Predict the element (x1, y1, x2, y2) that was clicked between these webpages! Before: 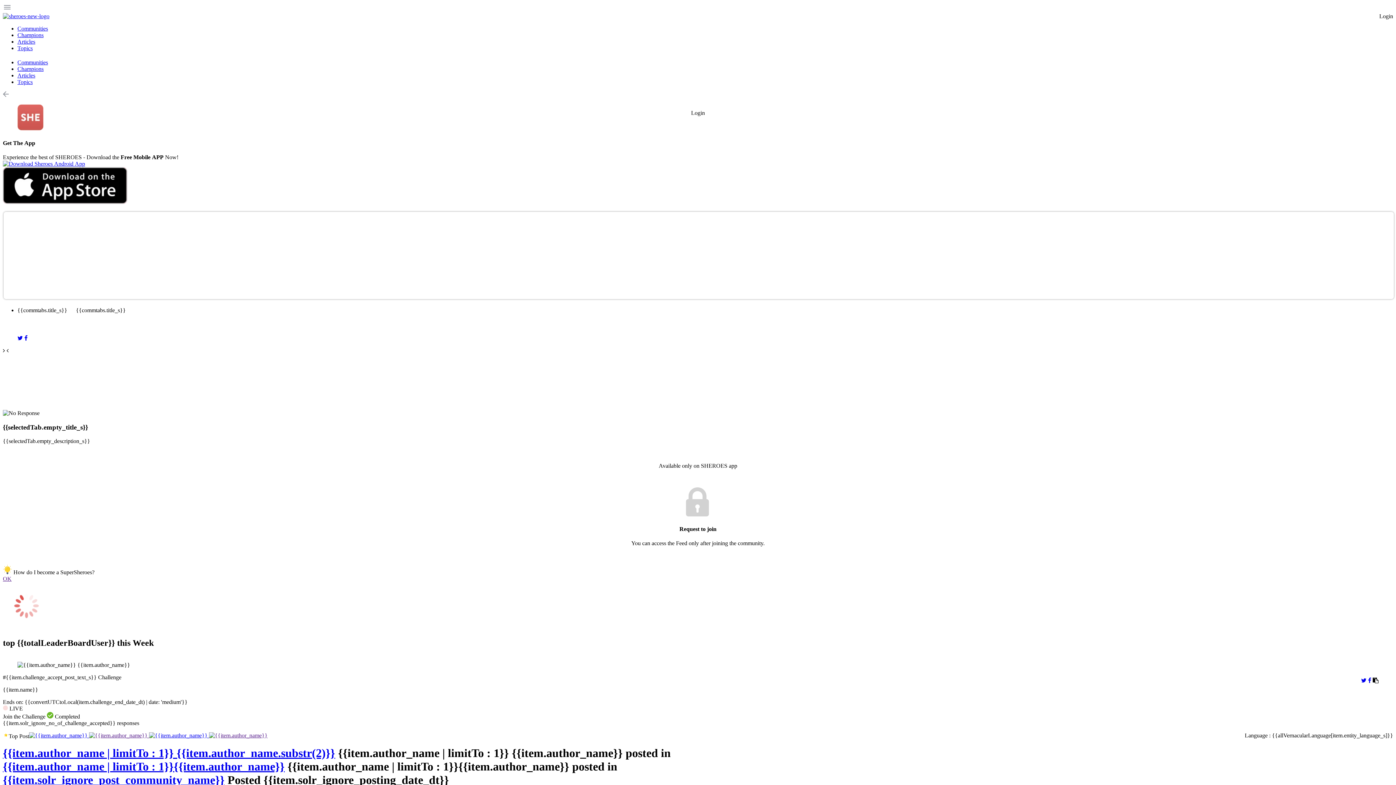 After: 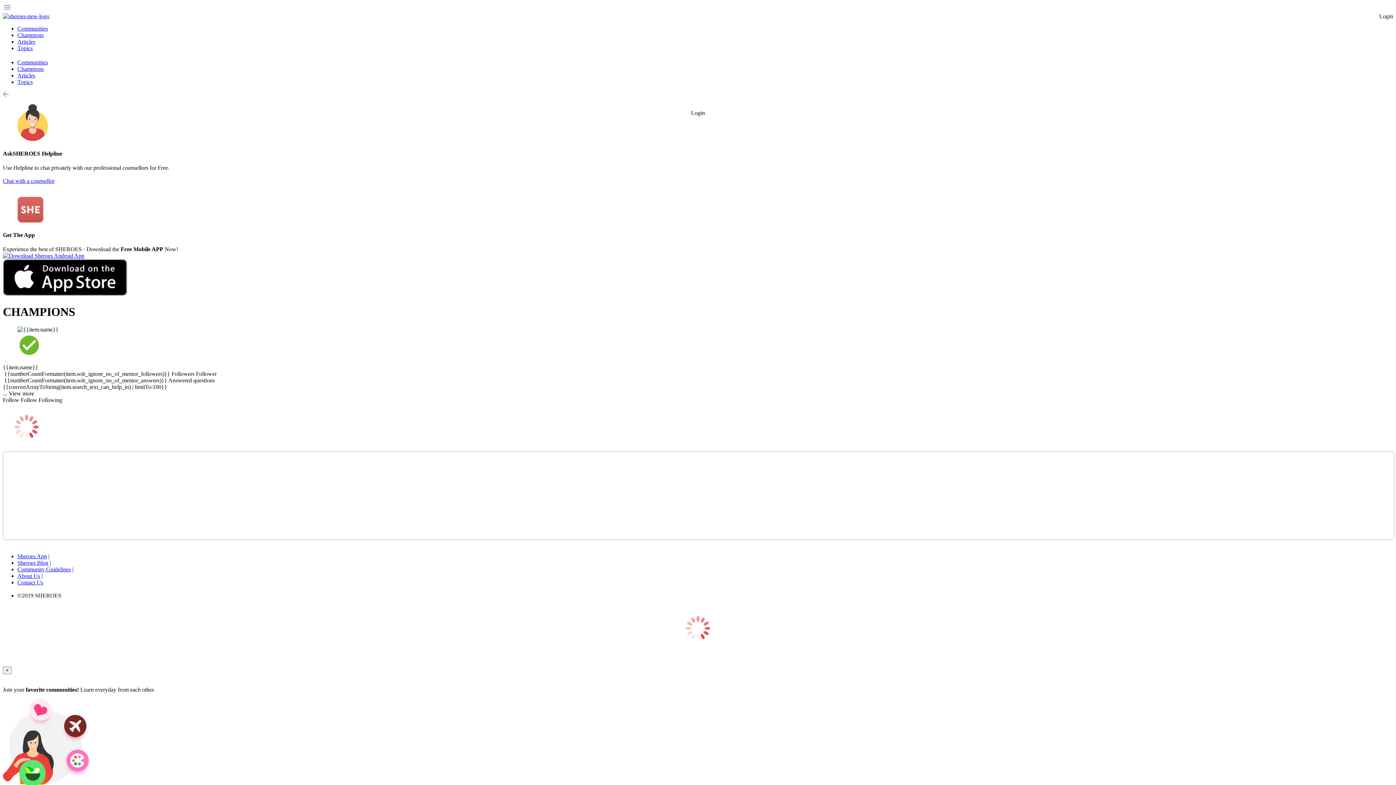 Action: bbox: (17, 32, 43, 38) label: Champions